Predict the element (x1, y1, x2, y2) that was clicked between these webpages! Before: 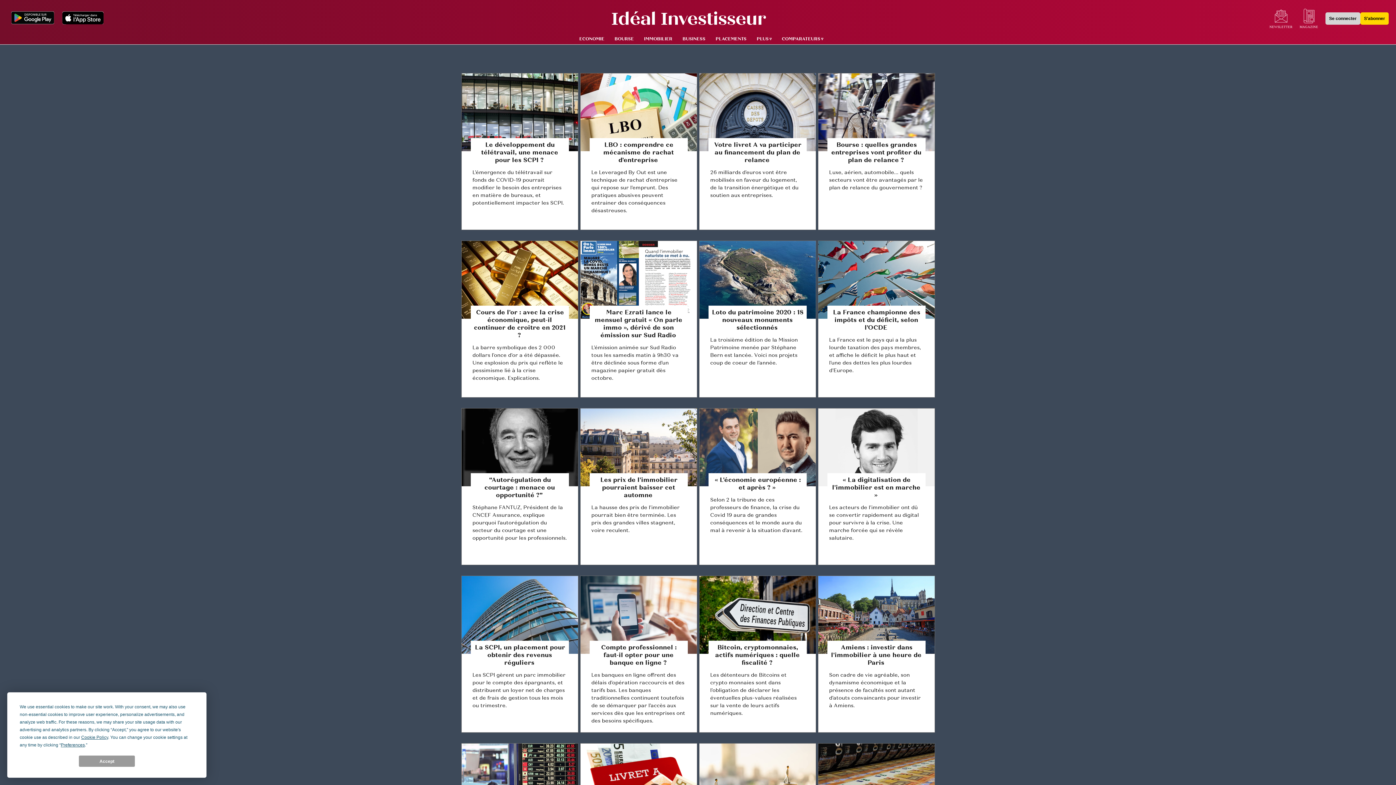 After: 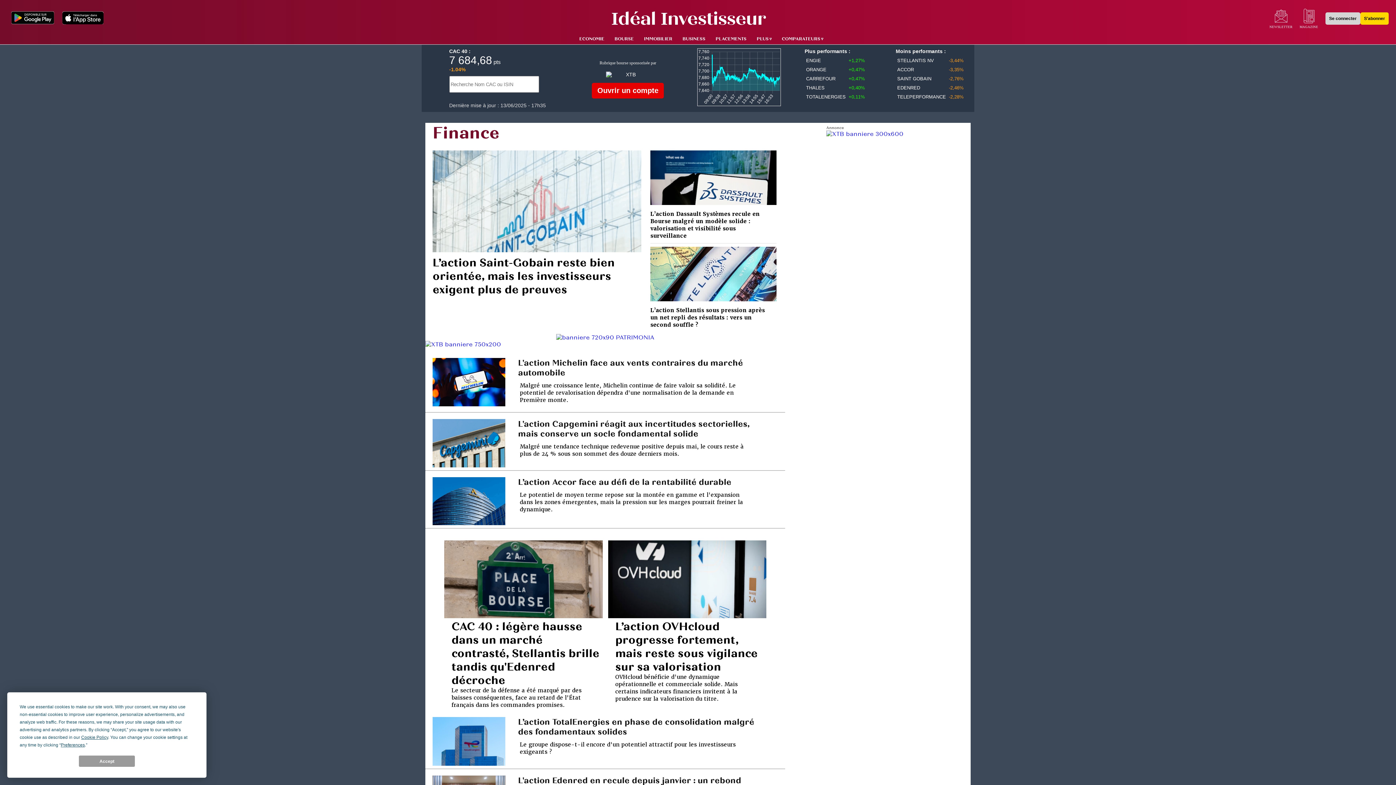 Action: bbox: (609, 33, 639, 44) label: BOURSE